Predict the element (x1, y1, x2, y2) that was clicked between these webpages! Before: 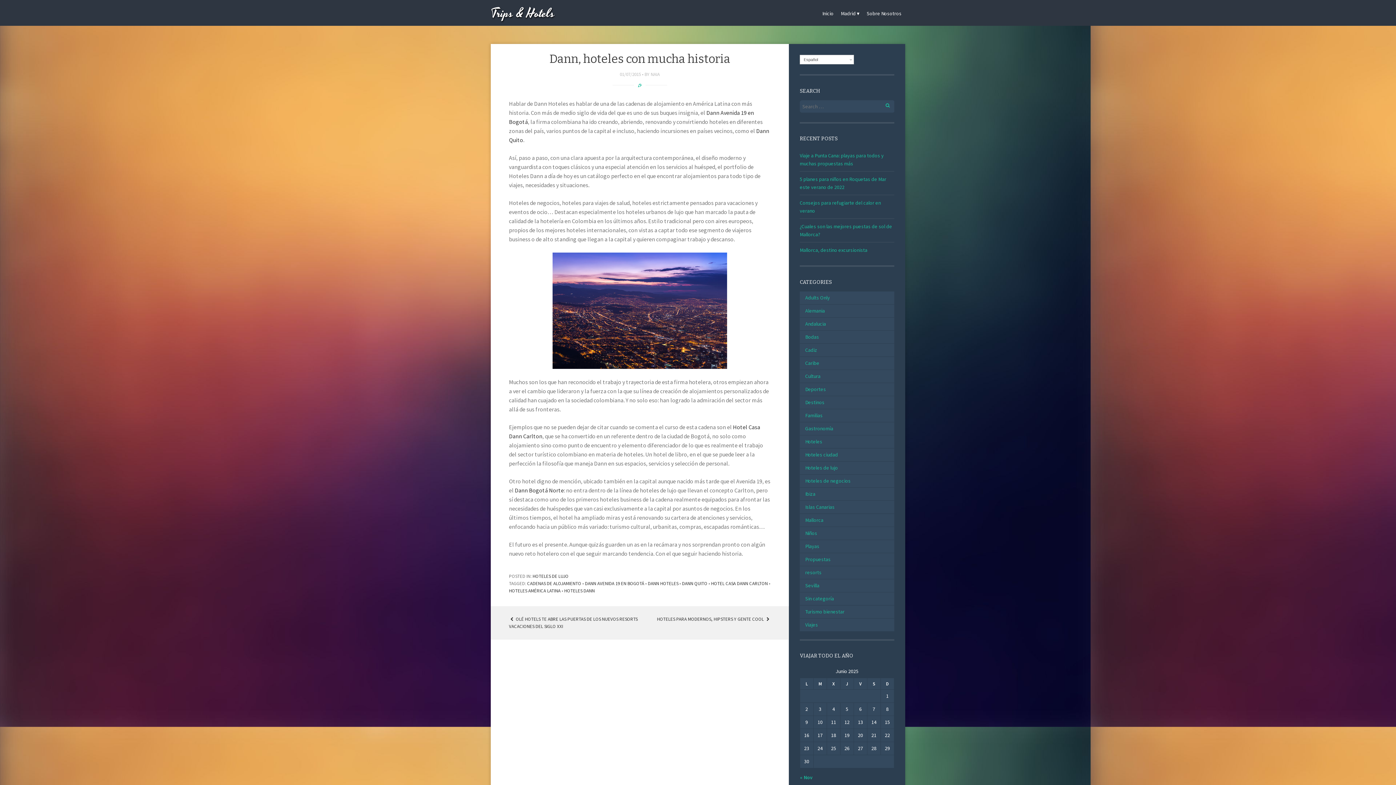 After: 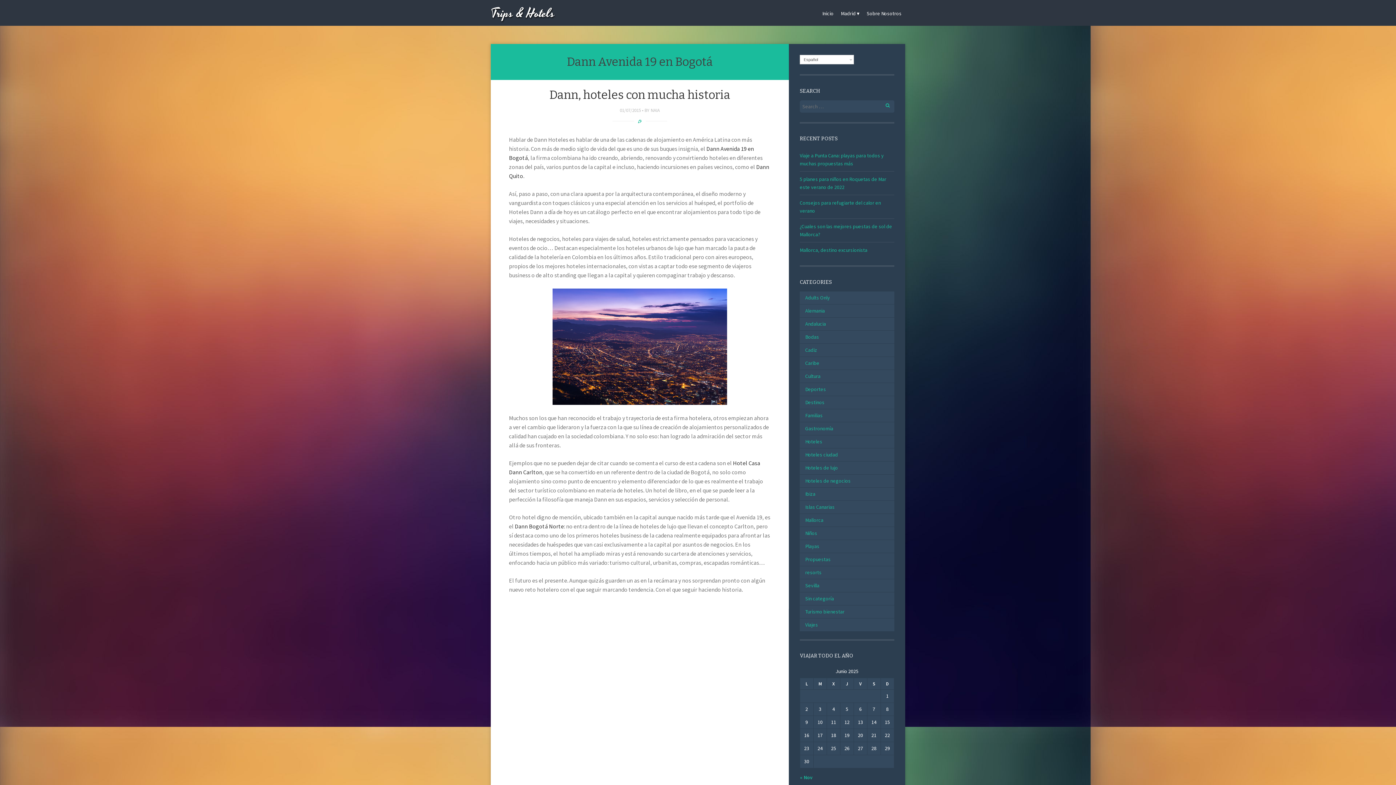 Action: bbox: (585, 580, 644, 587) label: DANN AVENIDA 19 EN BOGOTÁ